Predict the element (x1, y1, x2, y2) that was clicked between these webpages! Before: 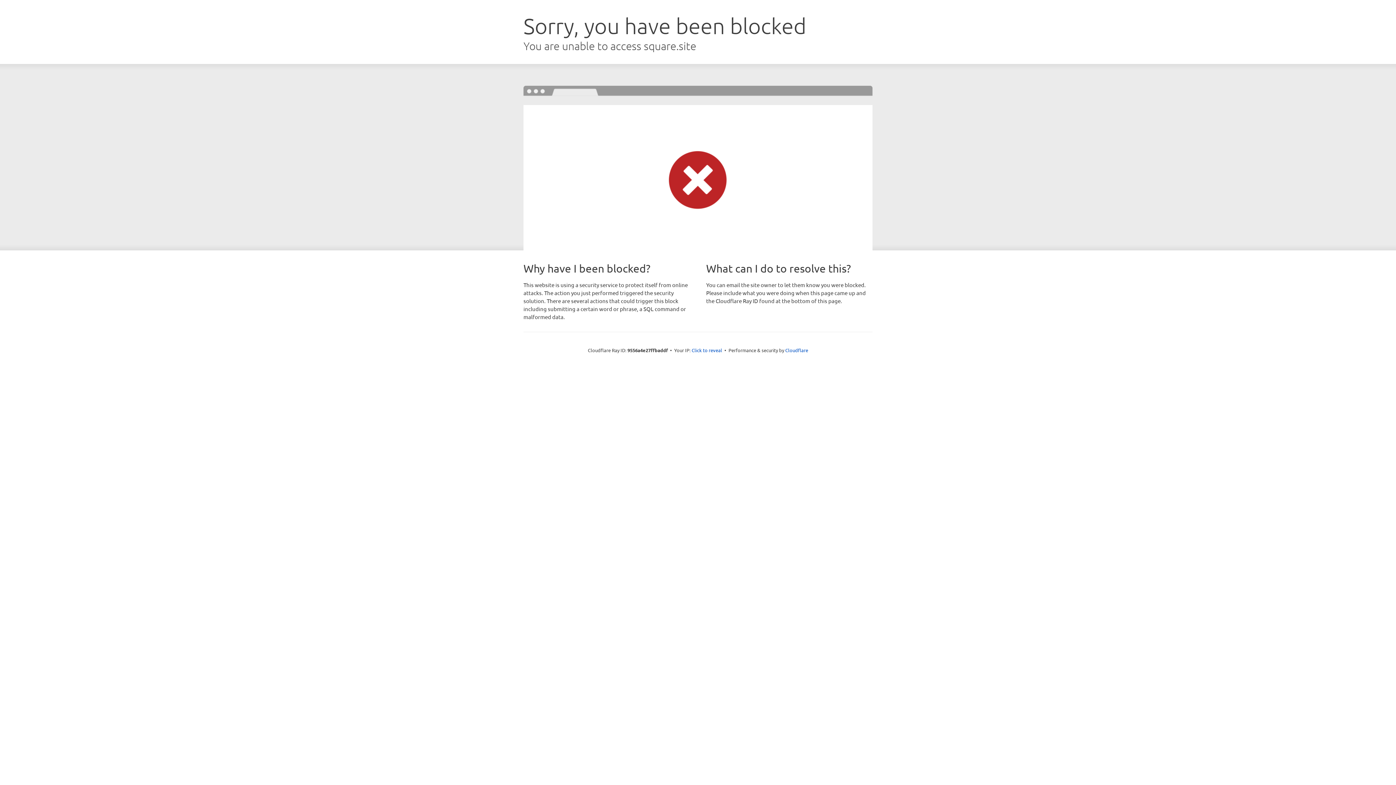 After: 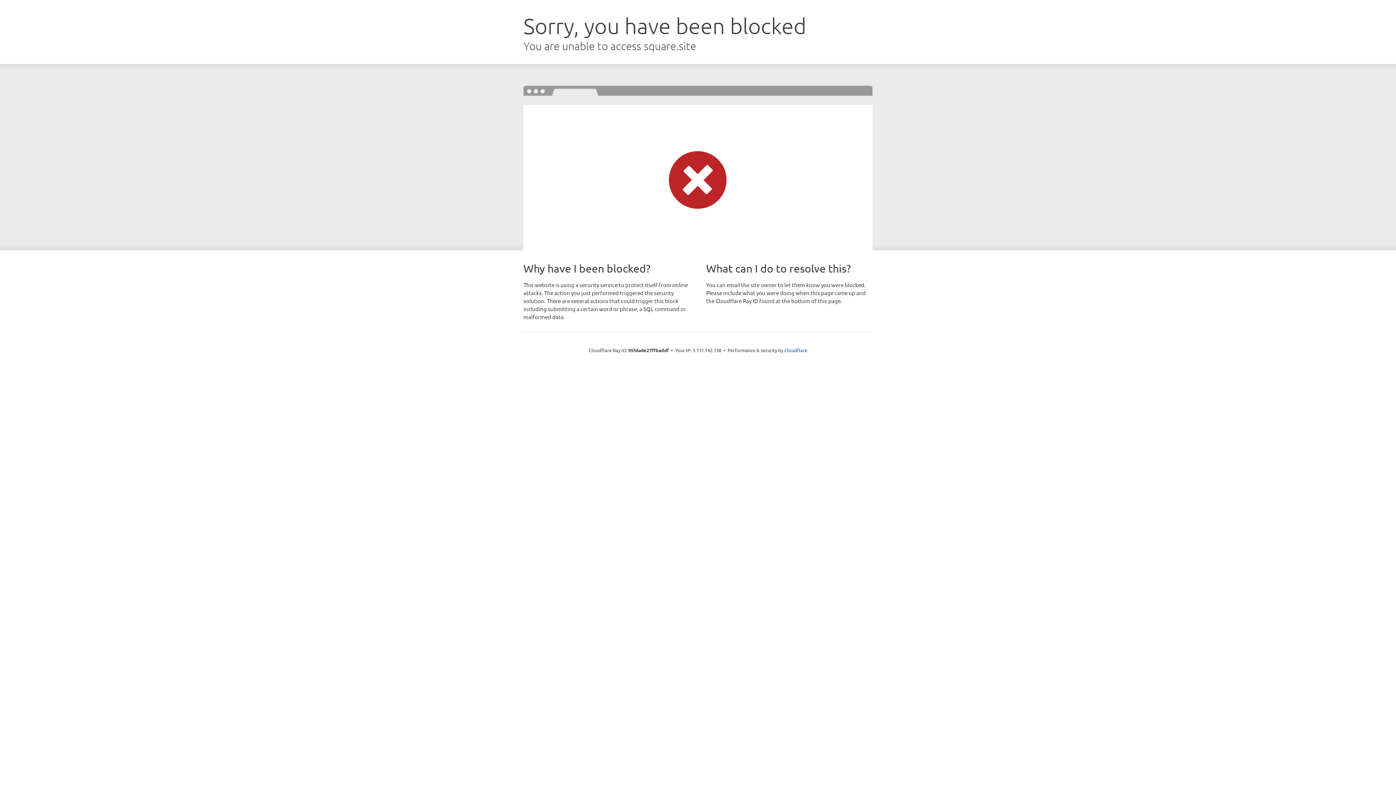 Action: bbox: (691, 346, 722, 353) label: Click to reveal